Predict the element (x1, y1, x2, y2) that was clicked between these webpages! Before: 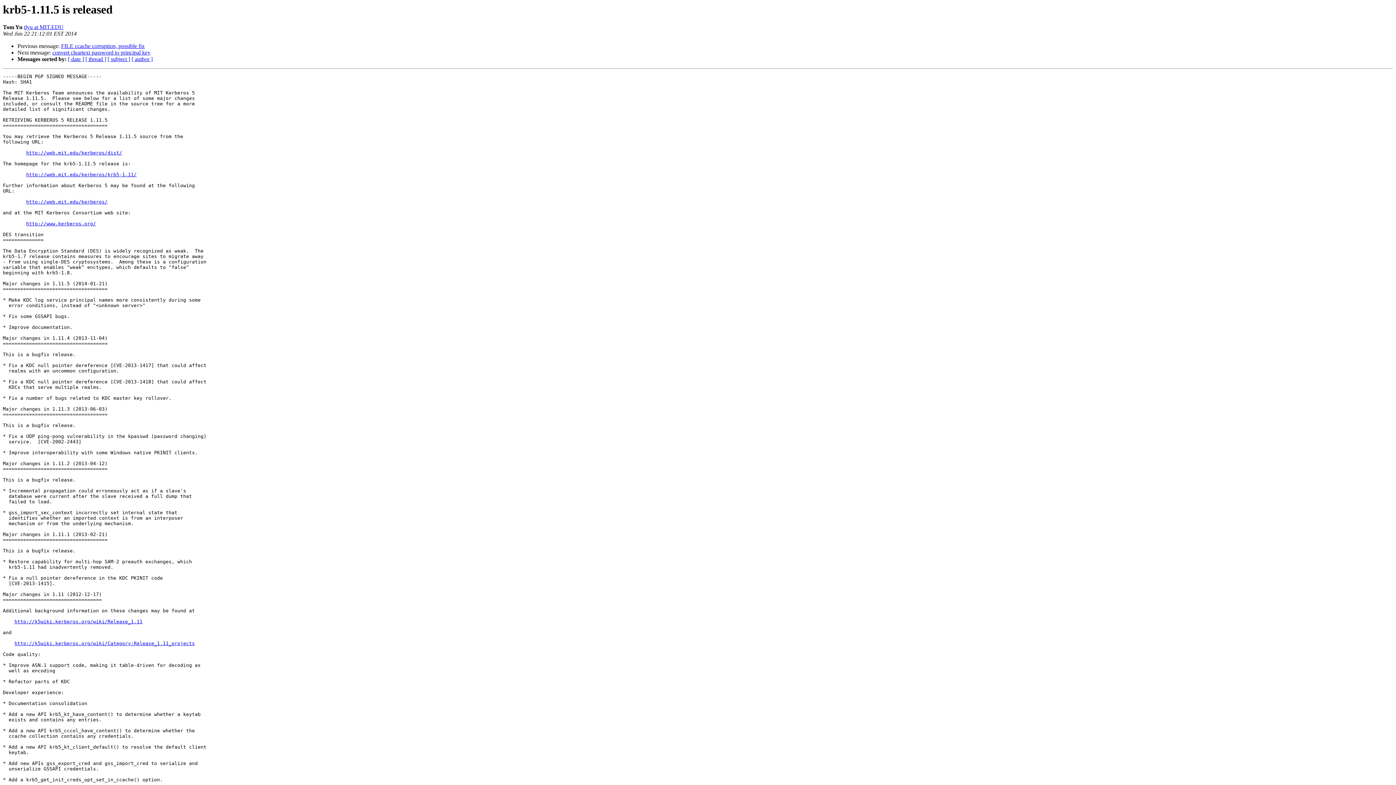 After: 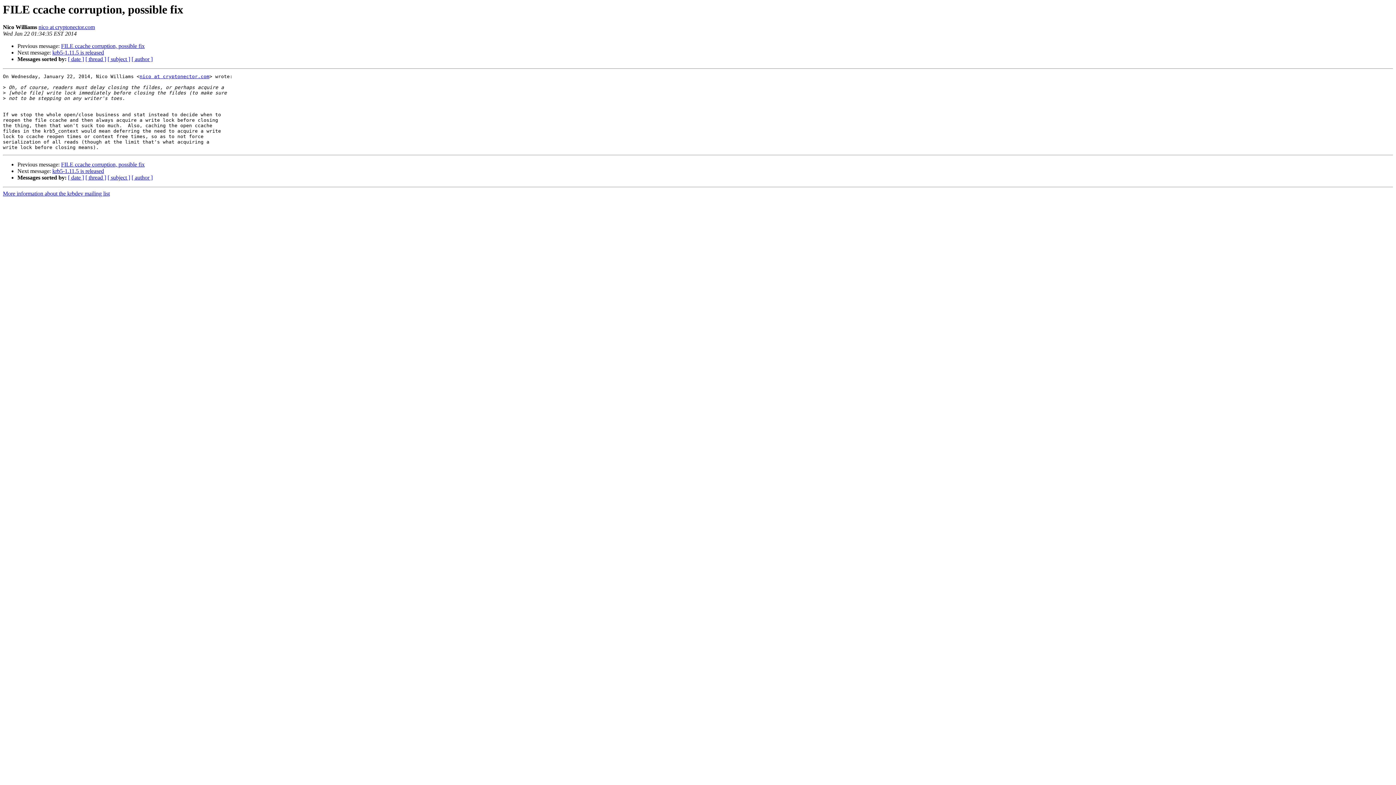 Action: bbox: (61, 43, 144, 49) label: FILE ccache corruption, possible fix